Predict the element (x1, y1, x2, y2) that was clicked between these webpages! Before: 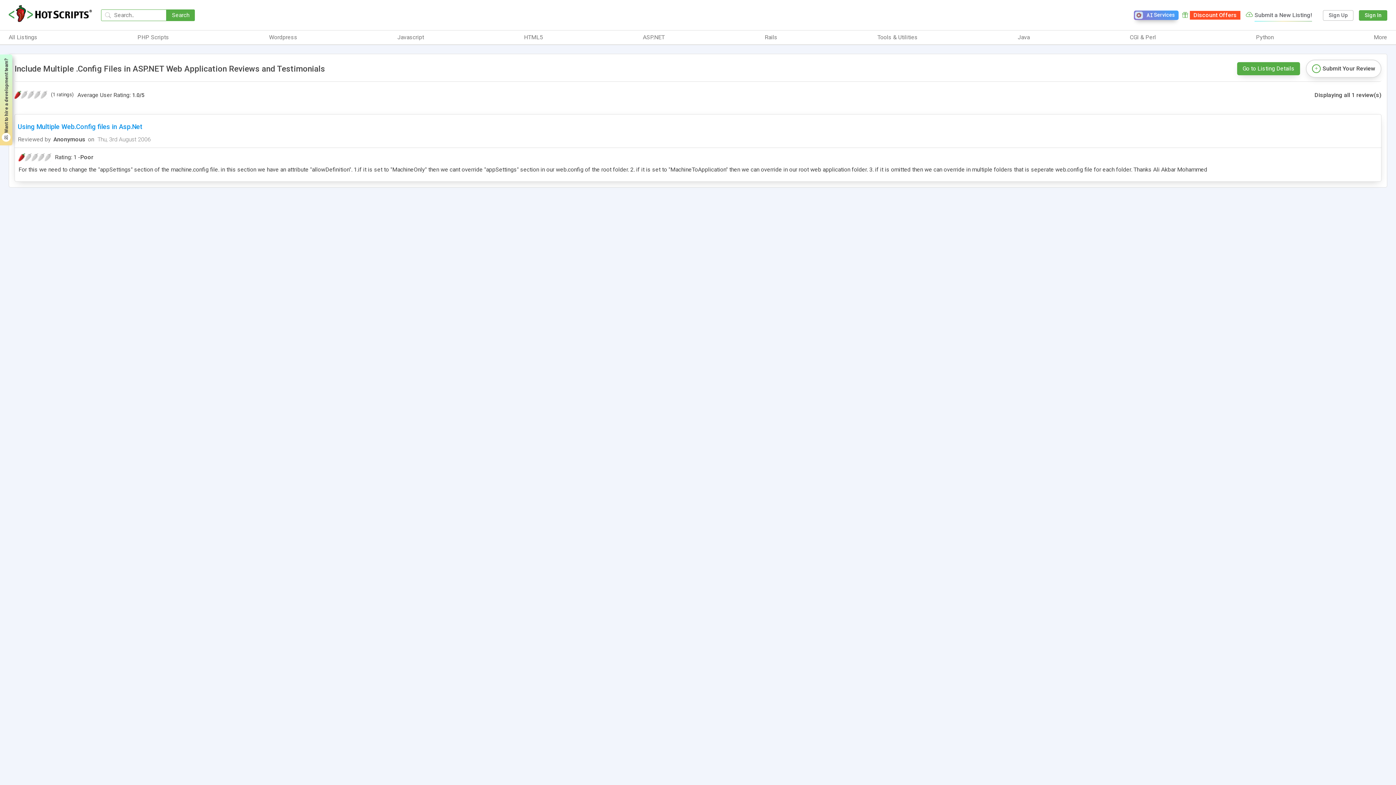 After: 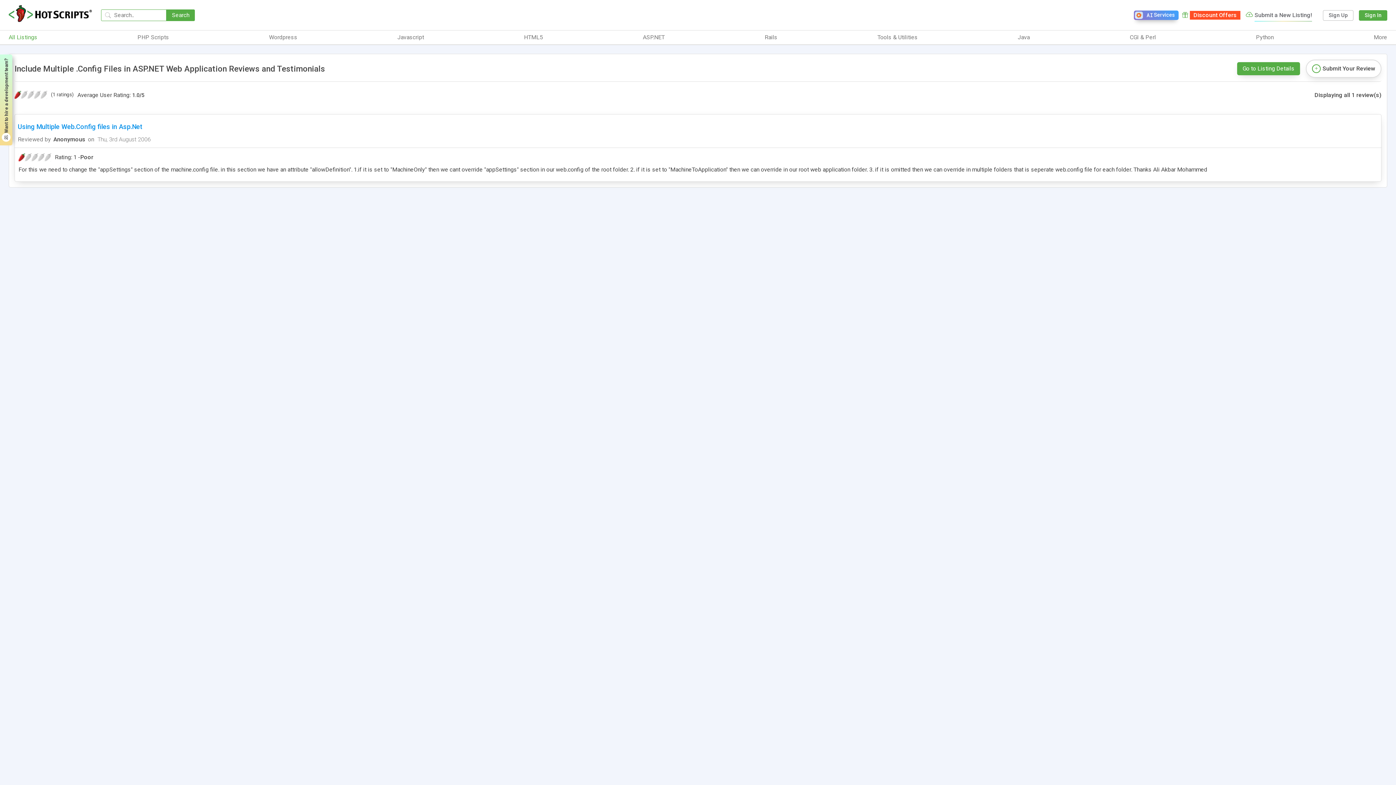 Action: bbox: (8, 33, 37, 41) label: All Listings